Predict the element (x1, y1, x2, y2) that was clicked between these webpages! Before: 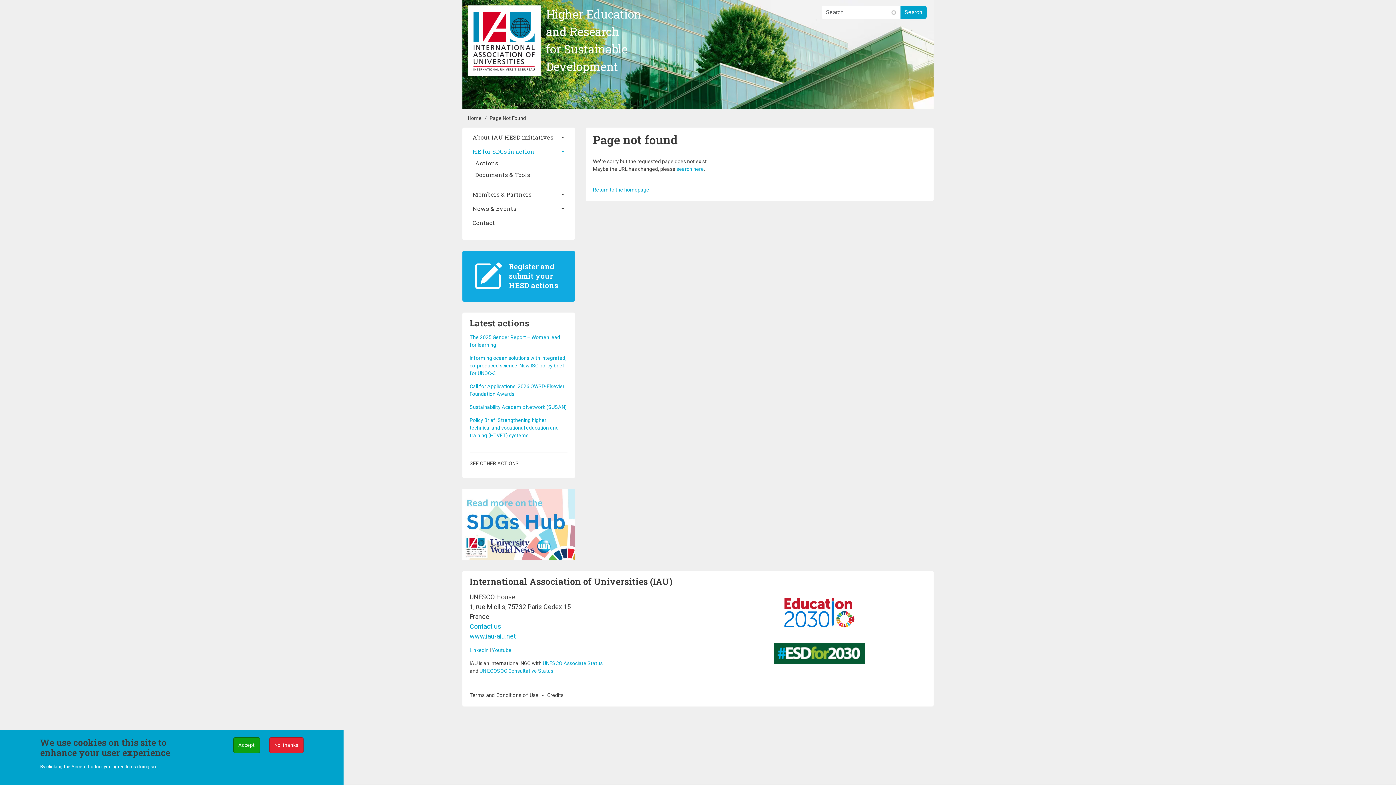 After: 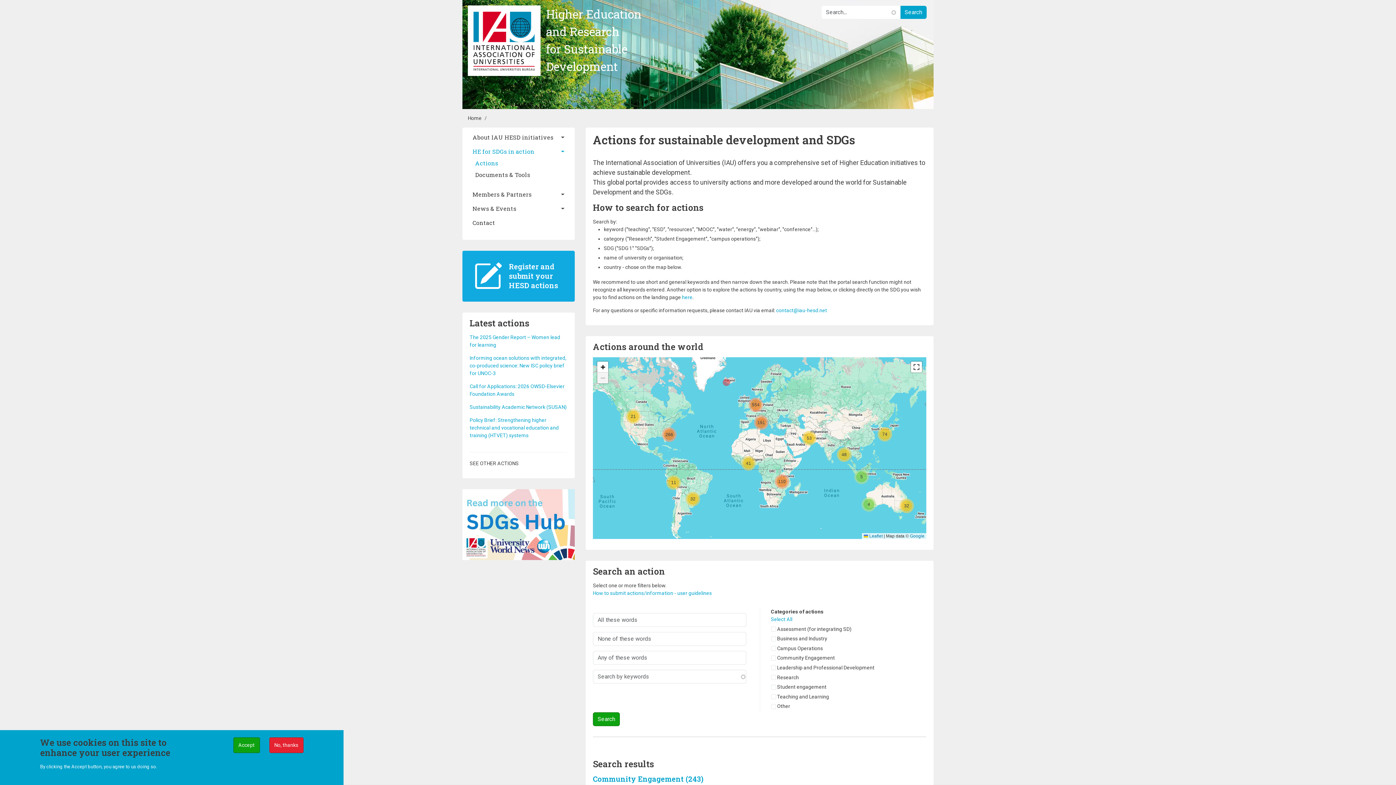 Action: bbox: (475, 158, 567, 167) label: Actions